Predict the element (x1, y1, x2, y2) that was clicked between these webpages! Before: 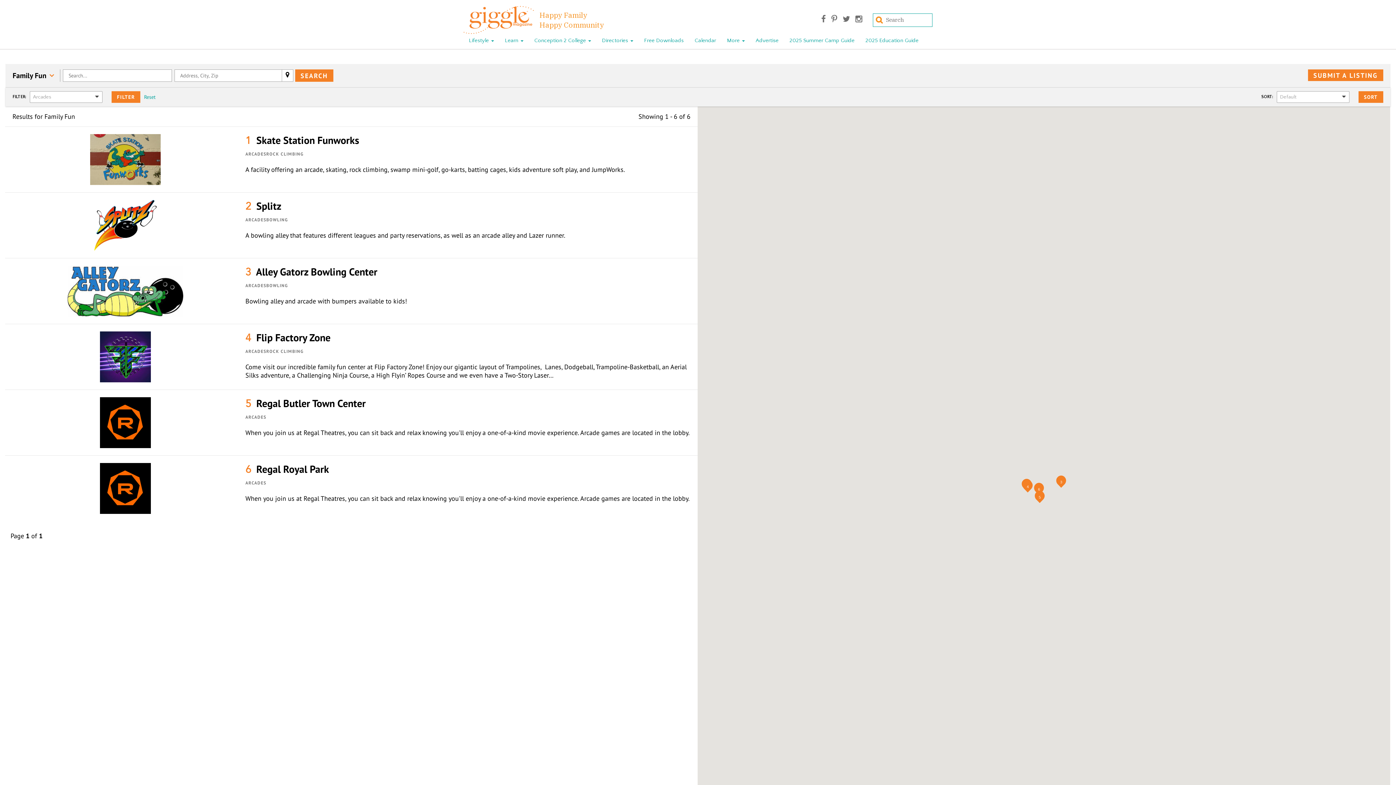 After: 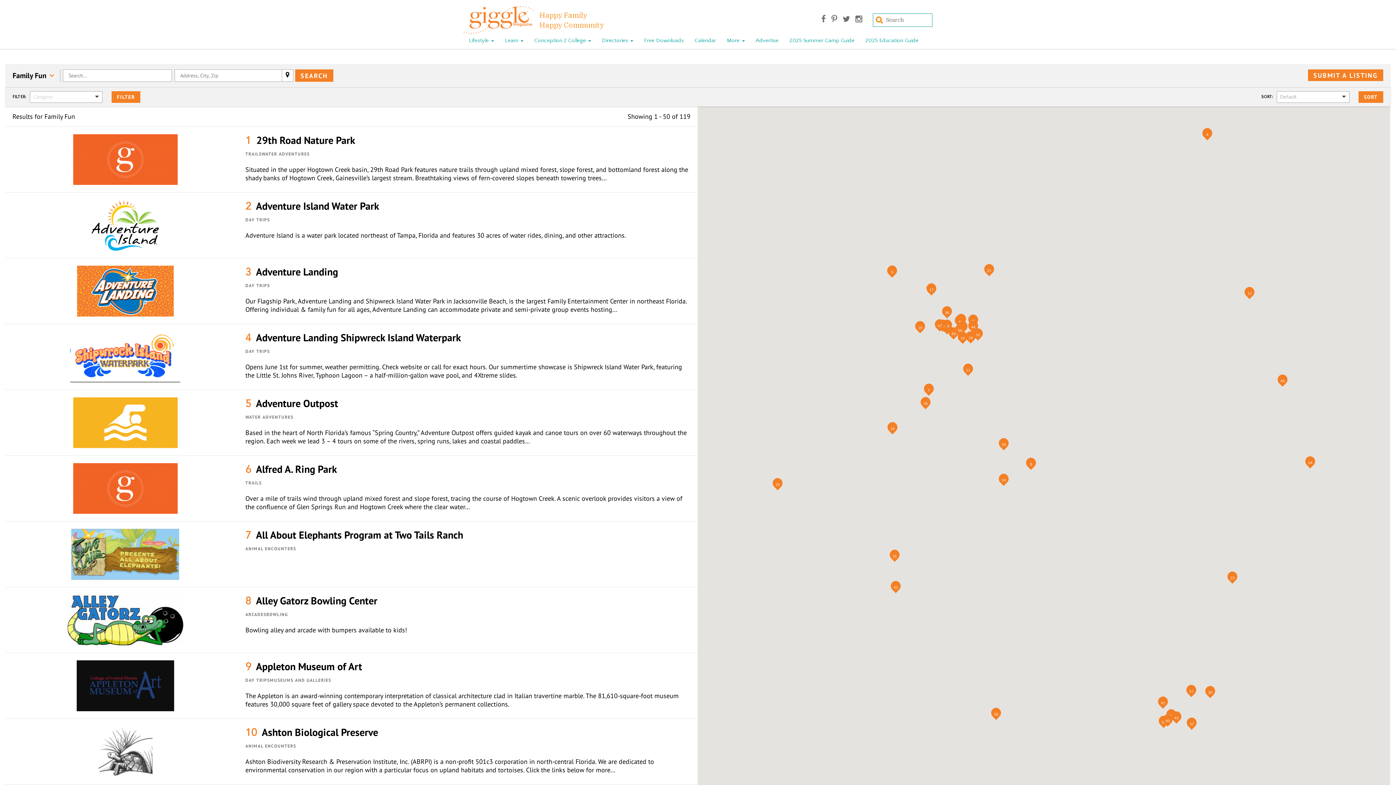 Action: label: Reset bbox: (144, 91, 155, 102)